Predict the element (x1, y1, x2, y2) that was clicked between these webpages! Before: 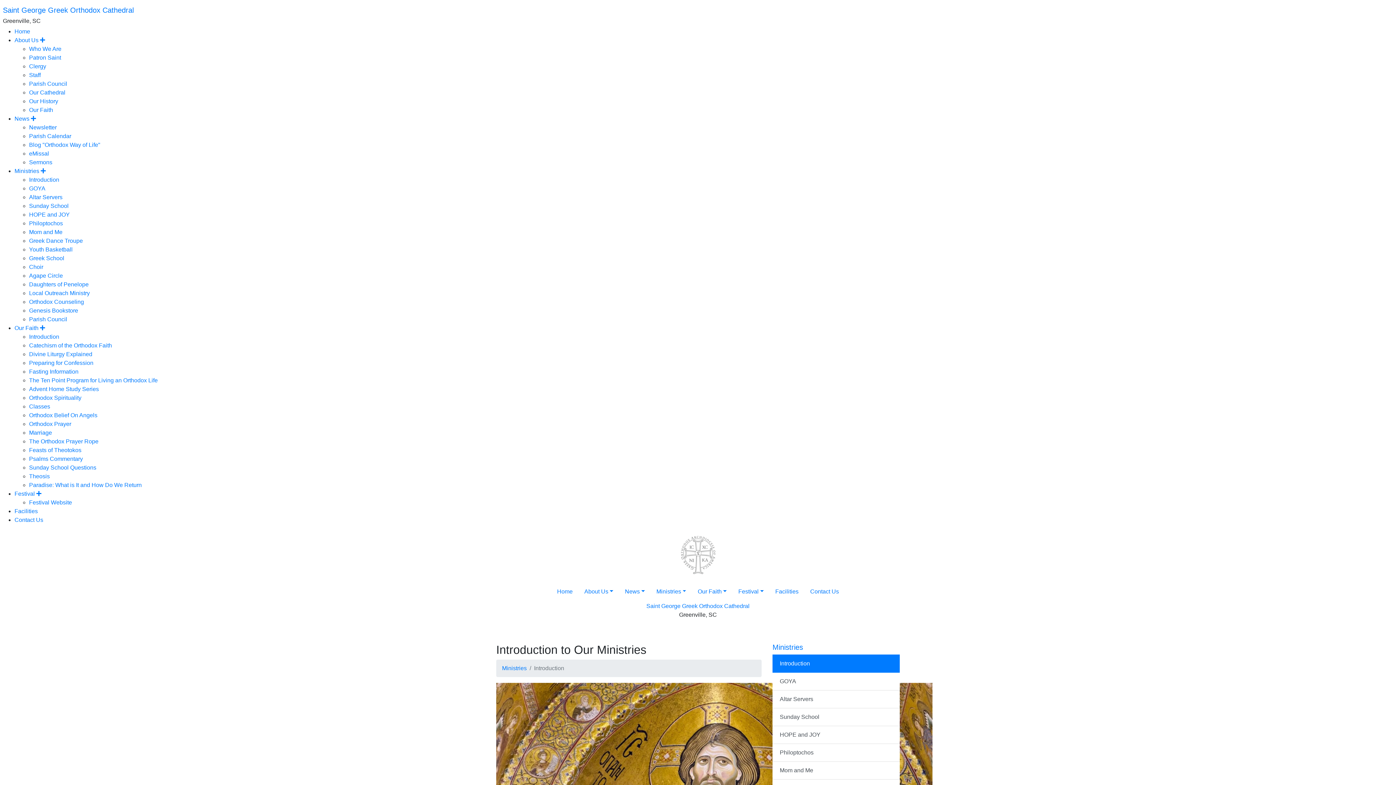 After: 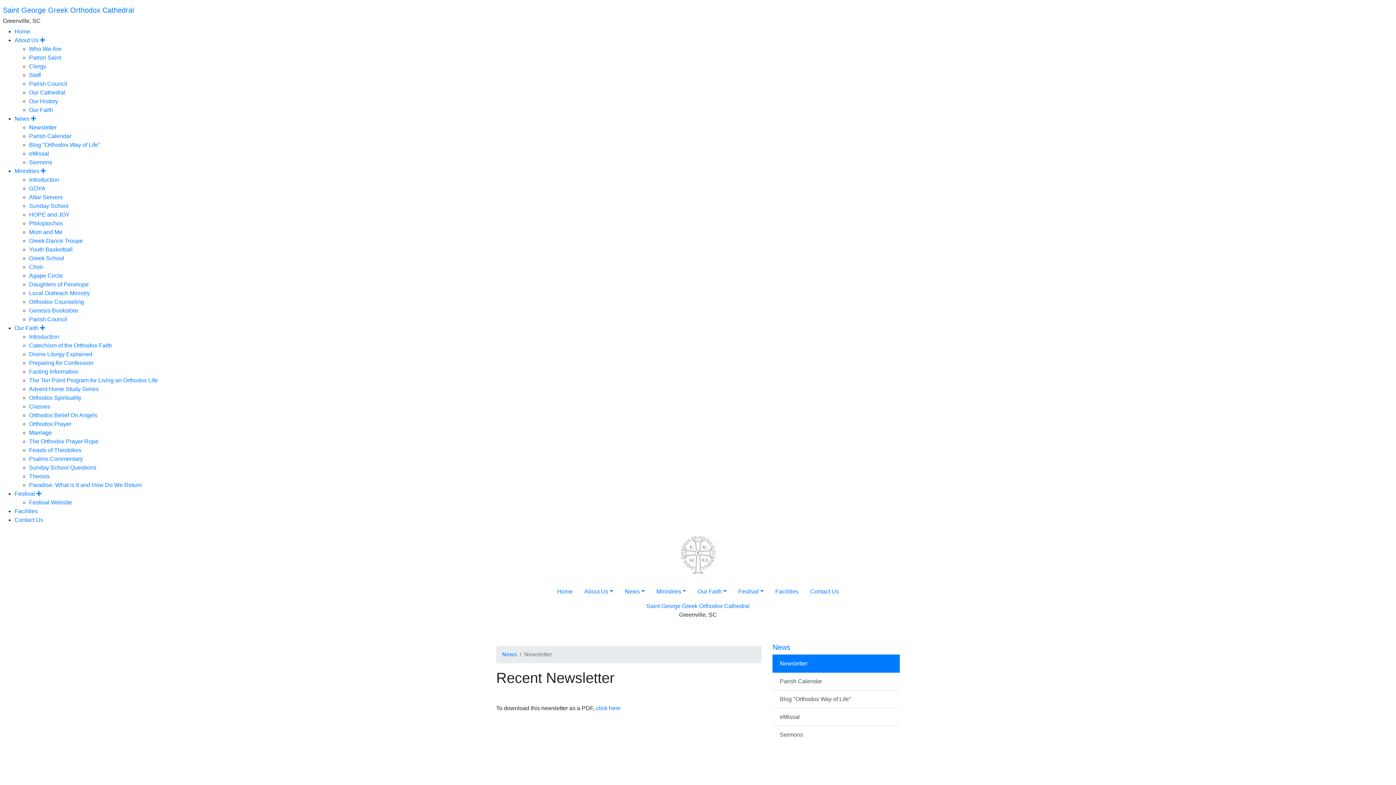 Action: label: Newsletter bbox: (29, 124, 56, 130)